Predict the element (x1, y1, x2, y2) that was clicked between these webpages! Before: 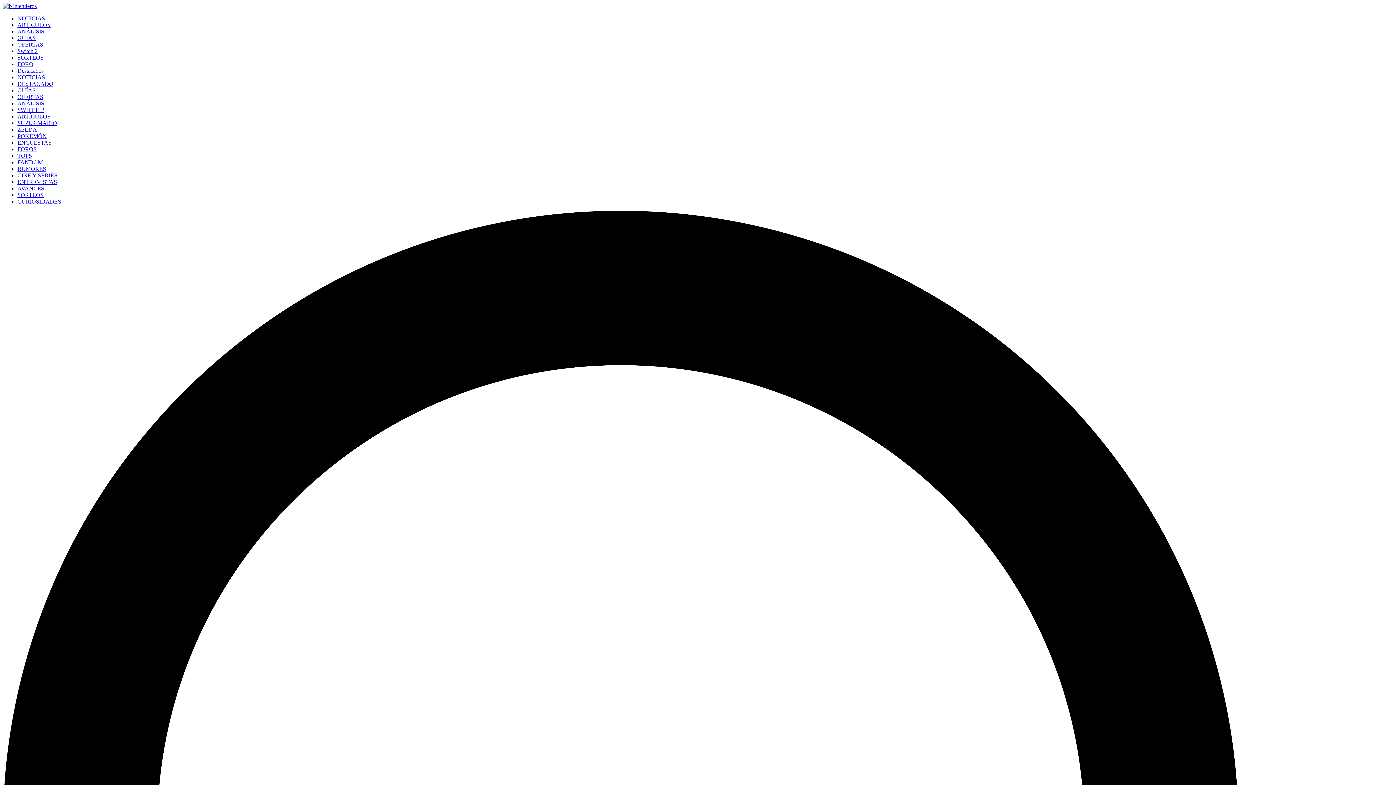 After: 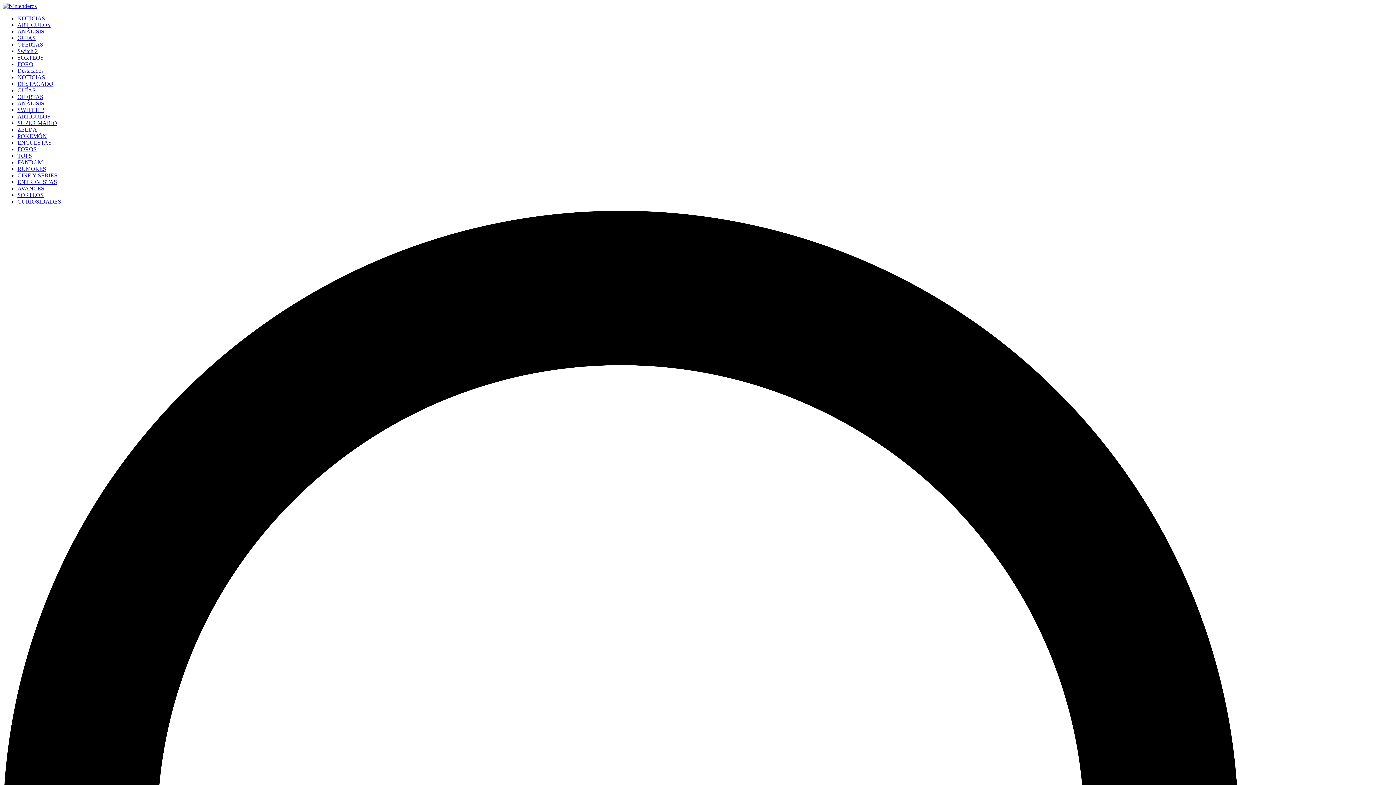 Action: label: ANÁLISIS bbox: (17, 100, 44, 106)